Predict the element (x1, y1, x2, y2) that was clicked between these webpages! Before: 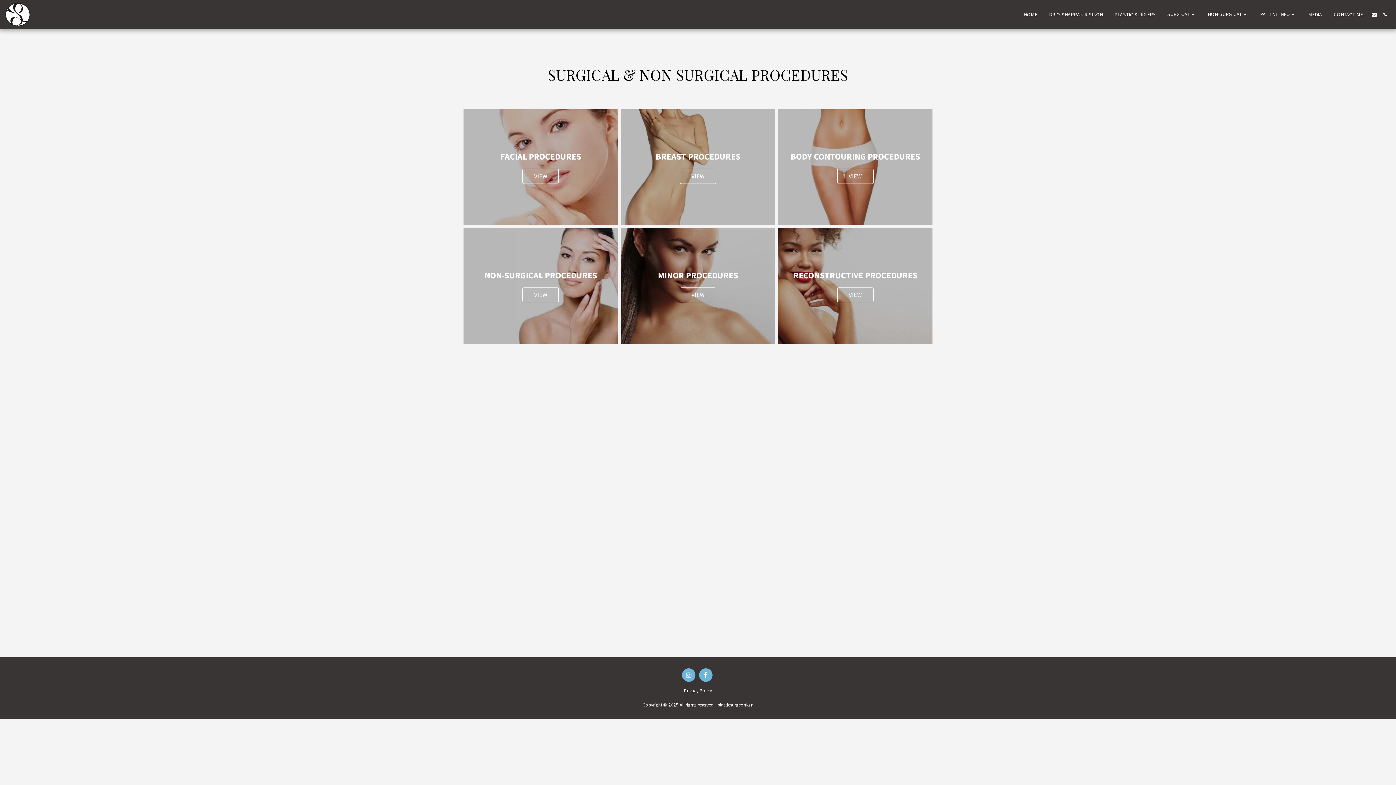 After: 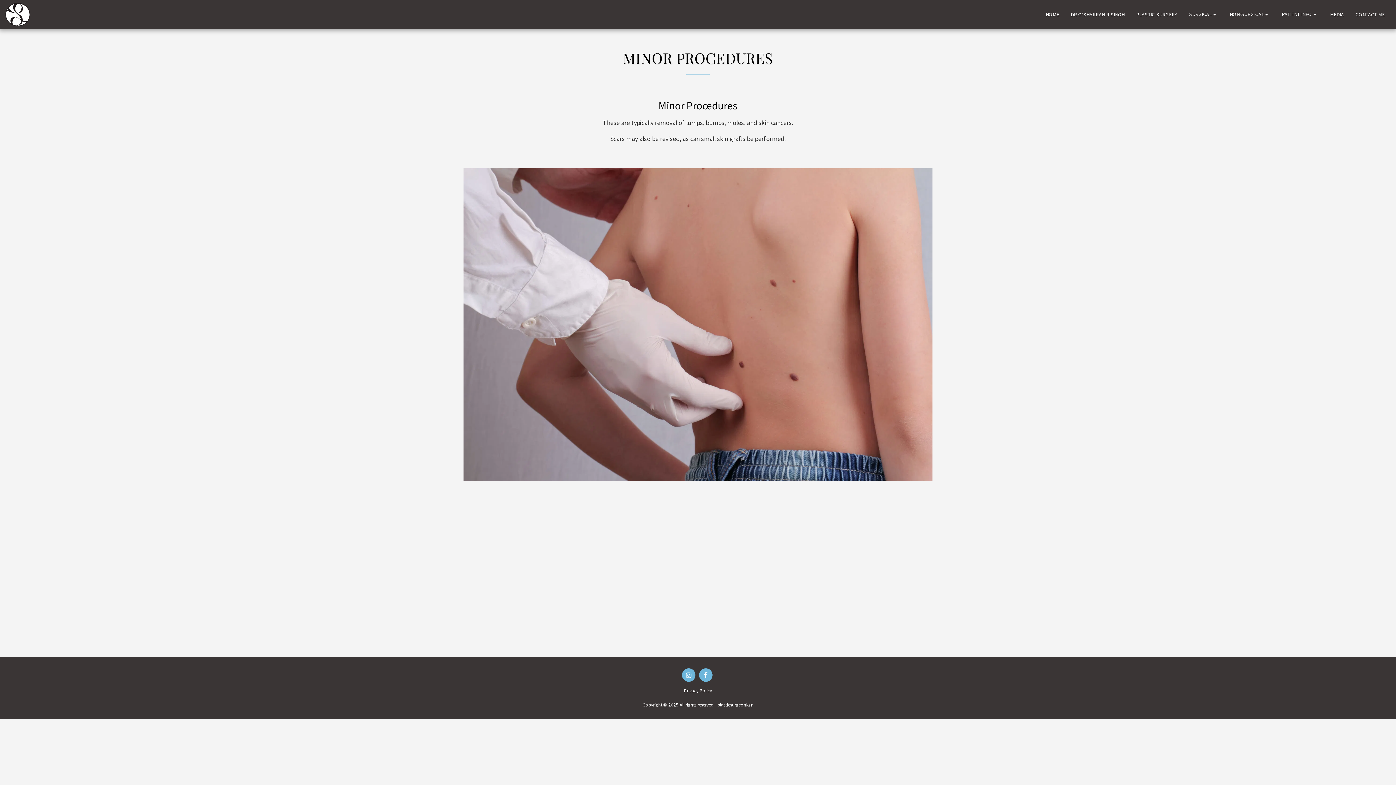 Action: label: MINOR PROCEDURES
VIEW bbox: (620, 228, 775, 343)